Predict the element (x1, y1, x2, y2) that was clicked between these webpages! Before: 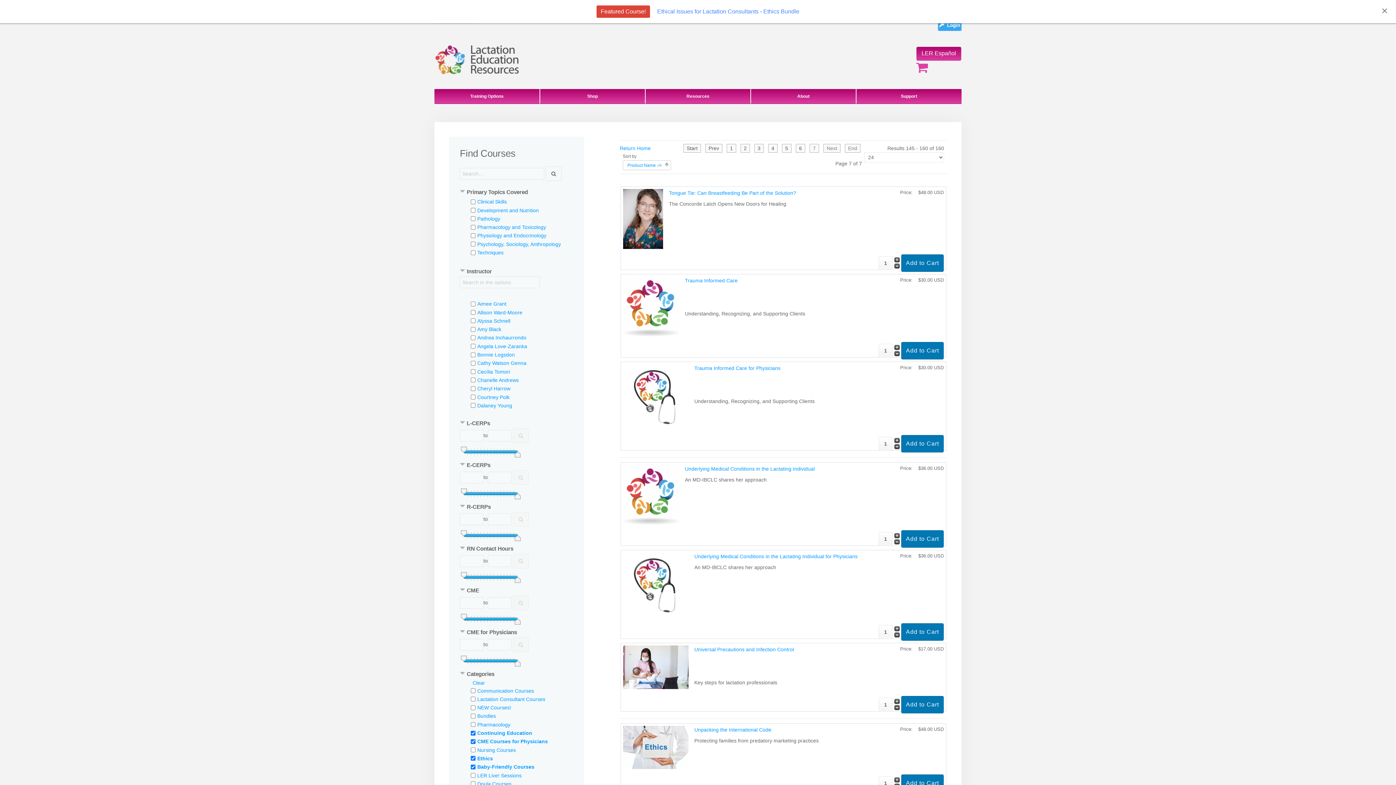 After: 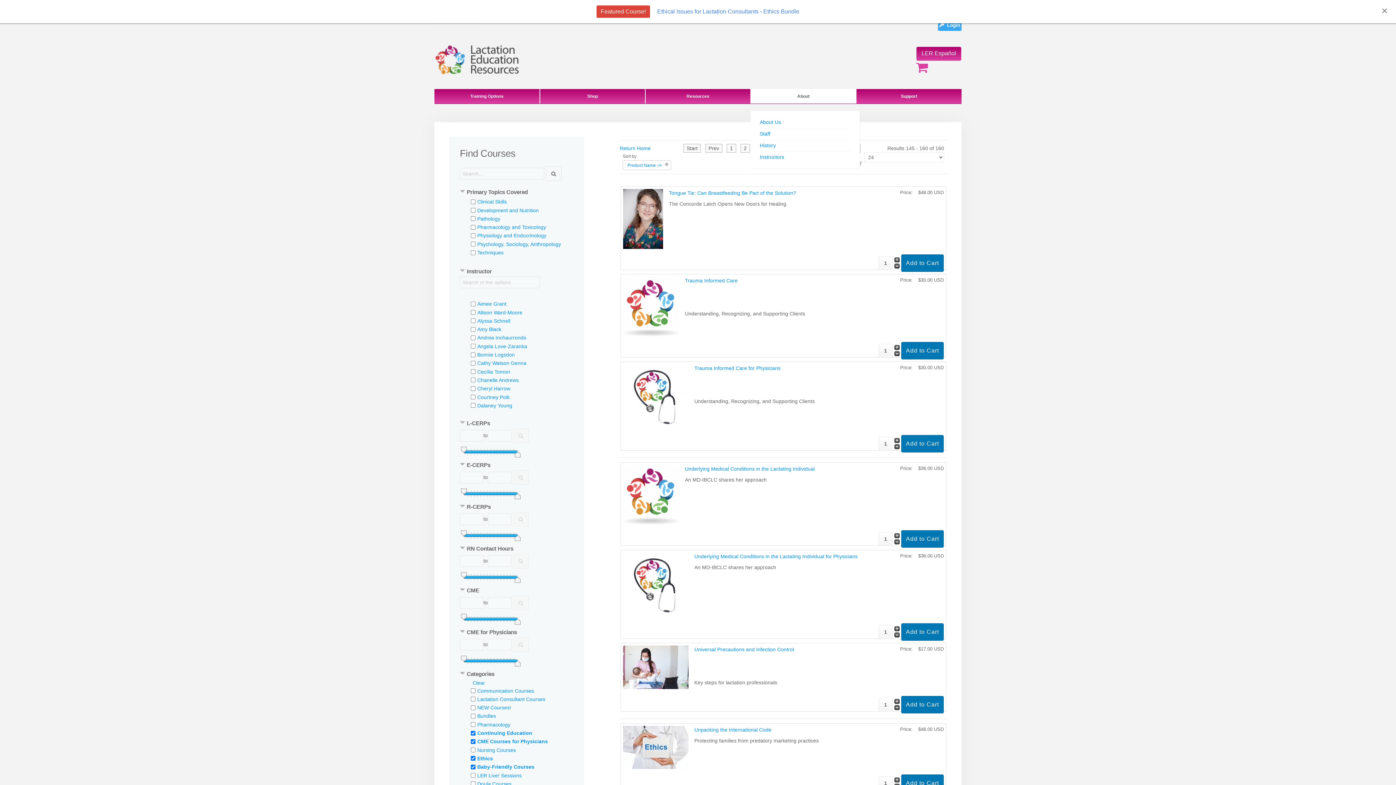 Action: label: About bbox: (750, 89, 856, 103)